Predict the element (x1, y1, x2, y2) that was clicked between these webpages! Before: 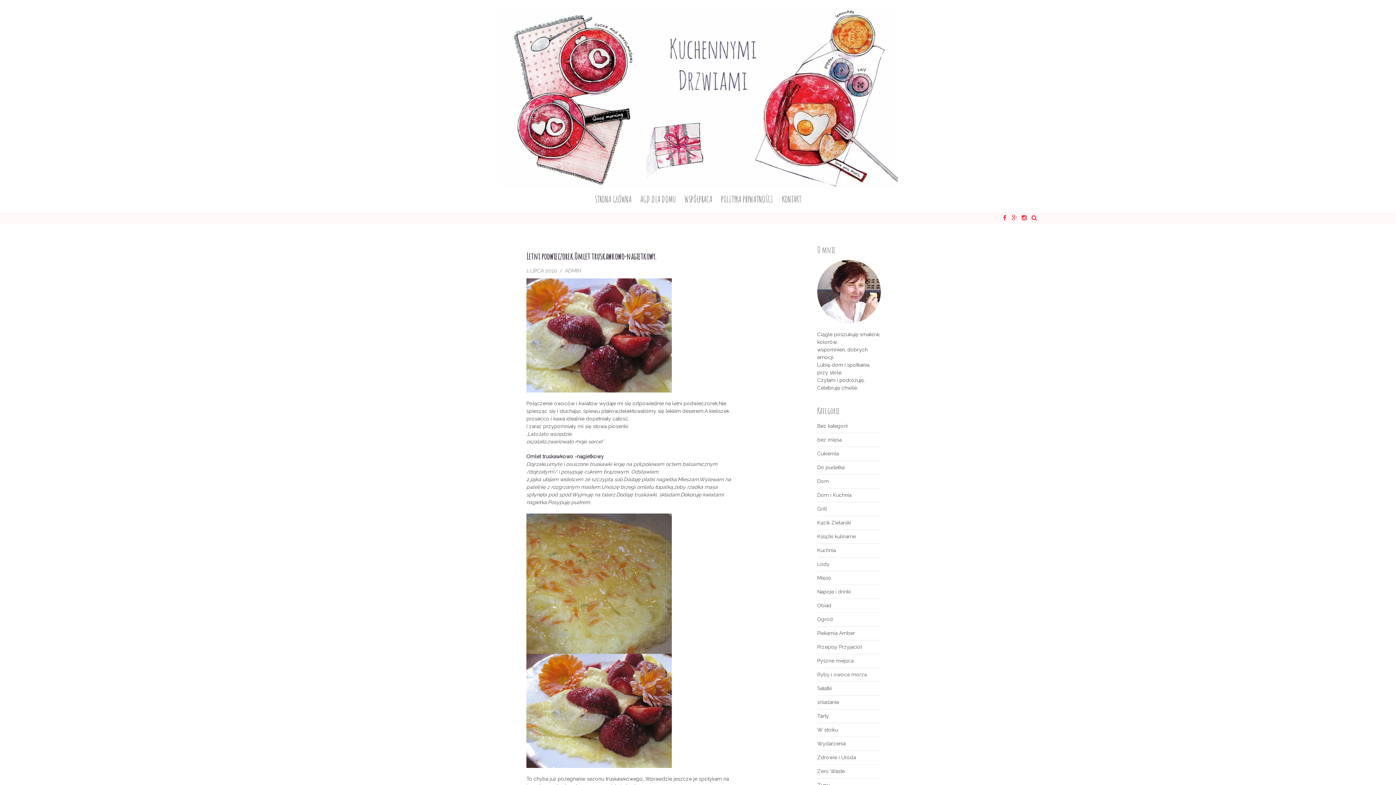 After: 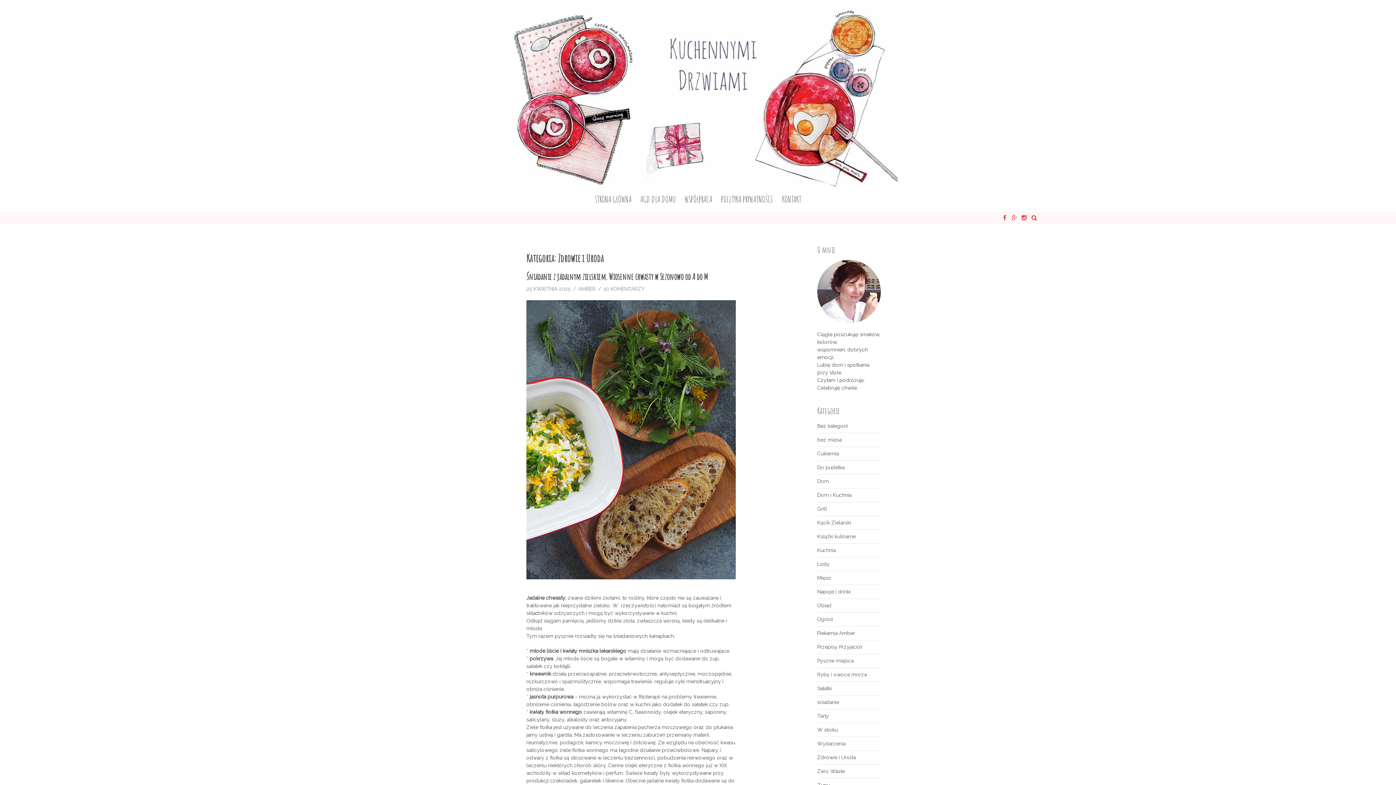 Action: bbox: (817, 754, 856, 760) label: Zdrowie i Uroda